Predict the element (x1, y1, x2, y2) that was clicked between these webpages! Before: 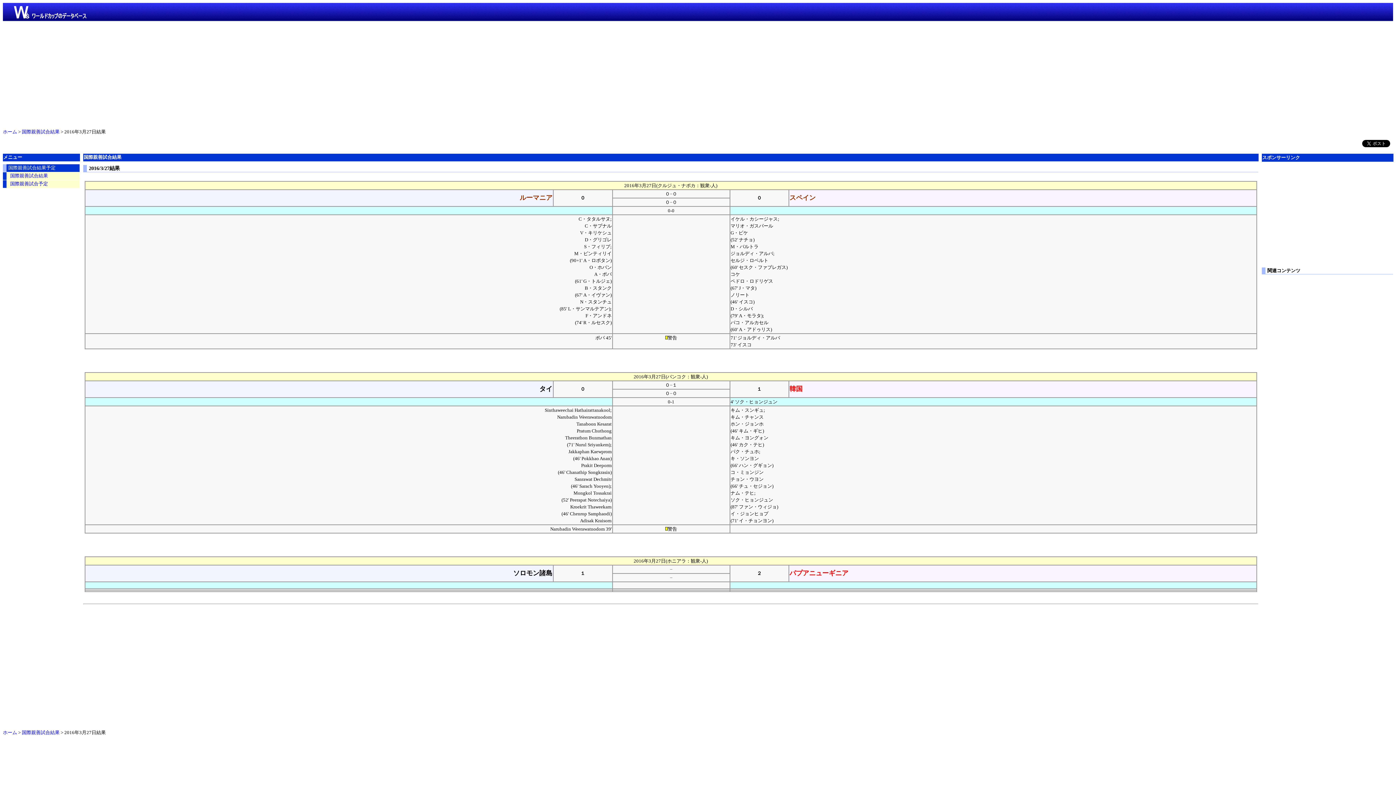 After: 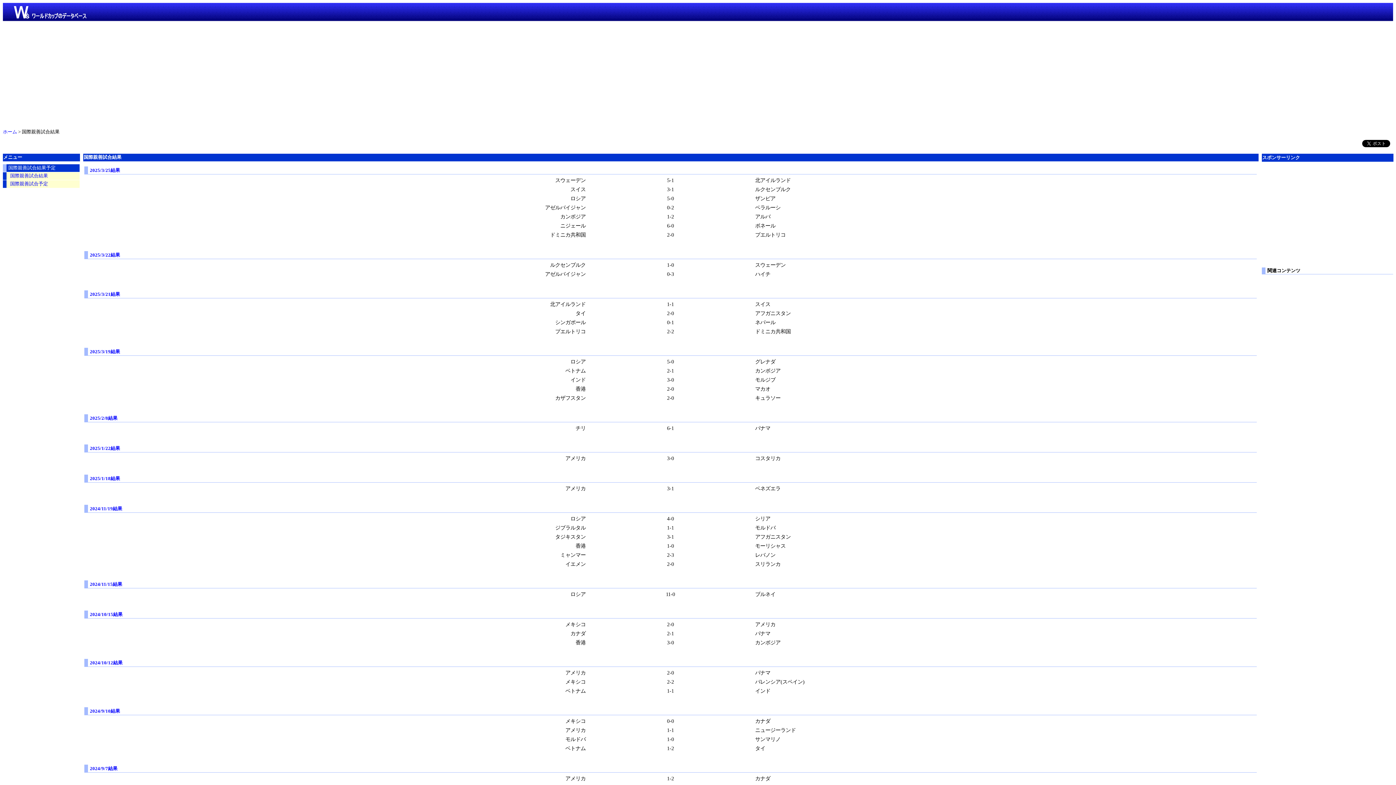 Action: bbox: (2, 172, 79, 179) label: 国際親善試合結果